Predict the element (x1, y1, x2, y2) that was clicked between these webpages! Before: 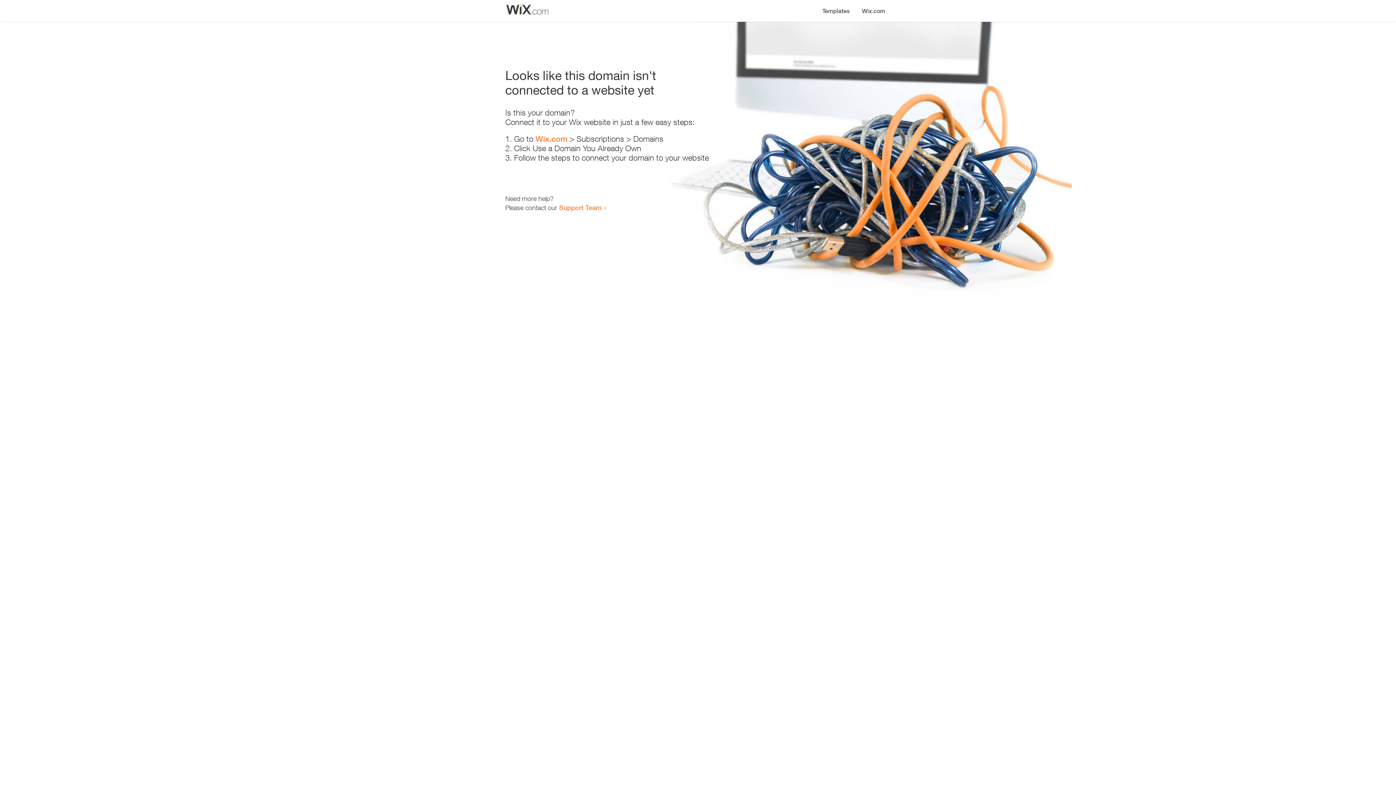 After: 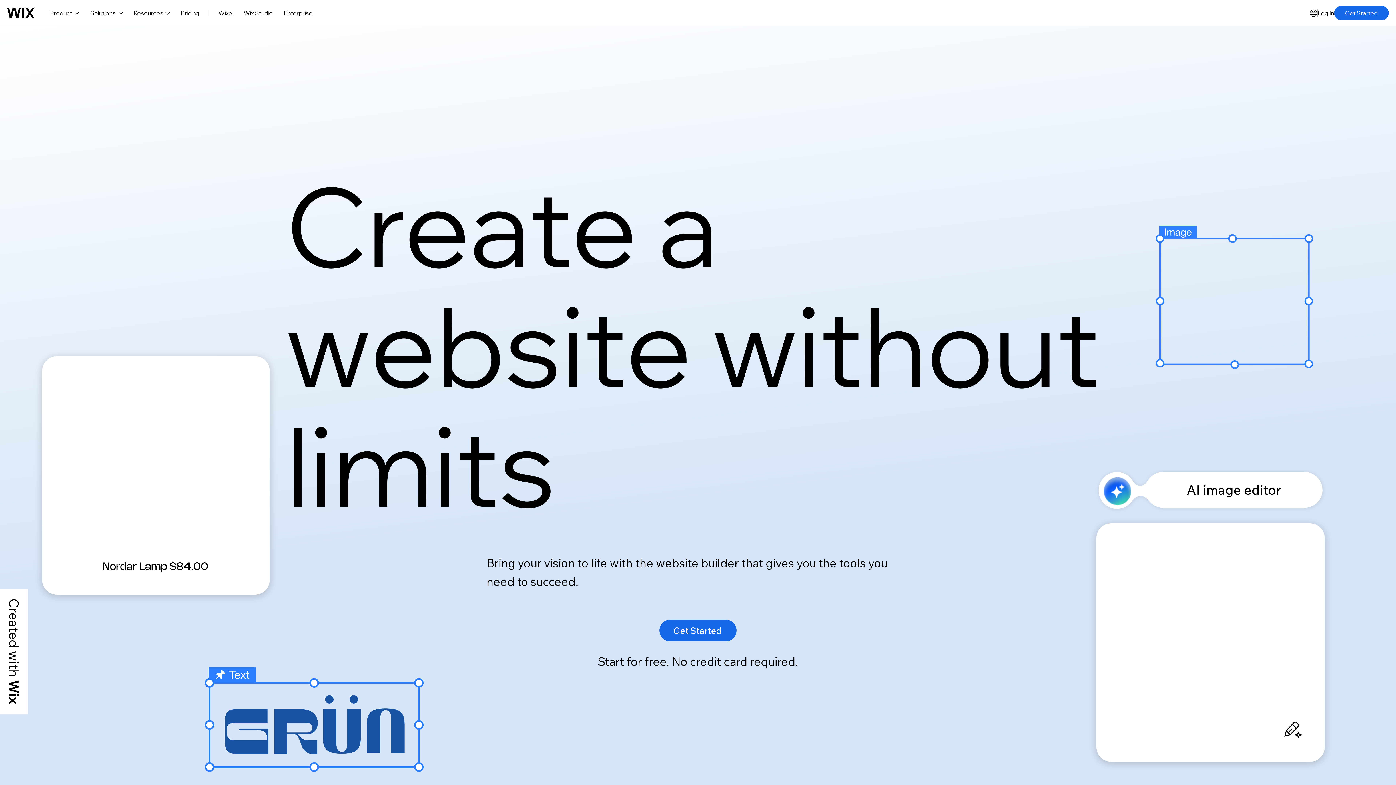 Action: label: Wix.com bbox: (535, 134, 567, 143)